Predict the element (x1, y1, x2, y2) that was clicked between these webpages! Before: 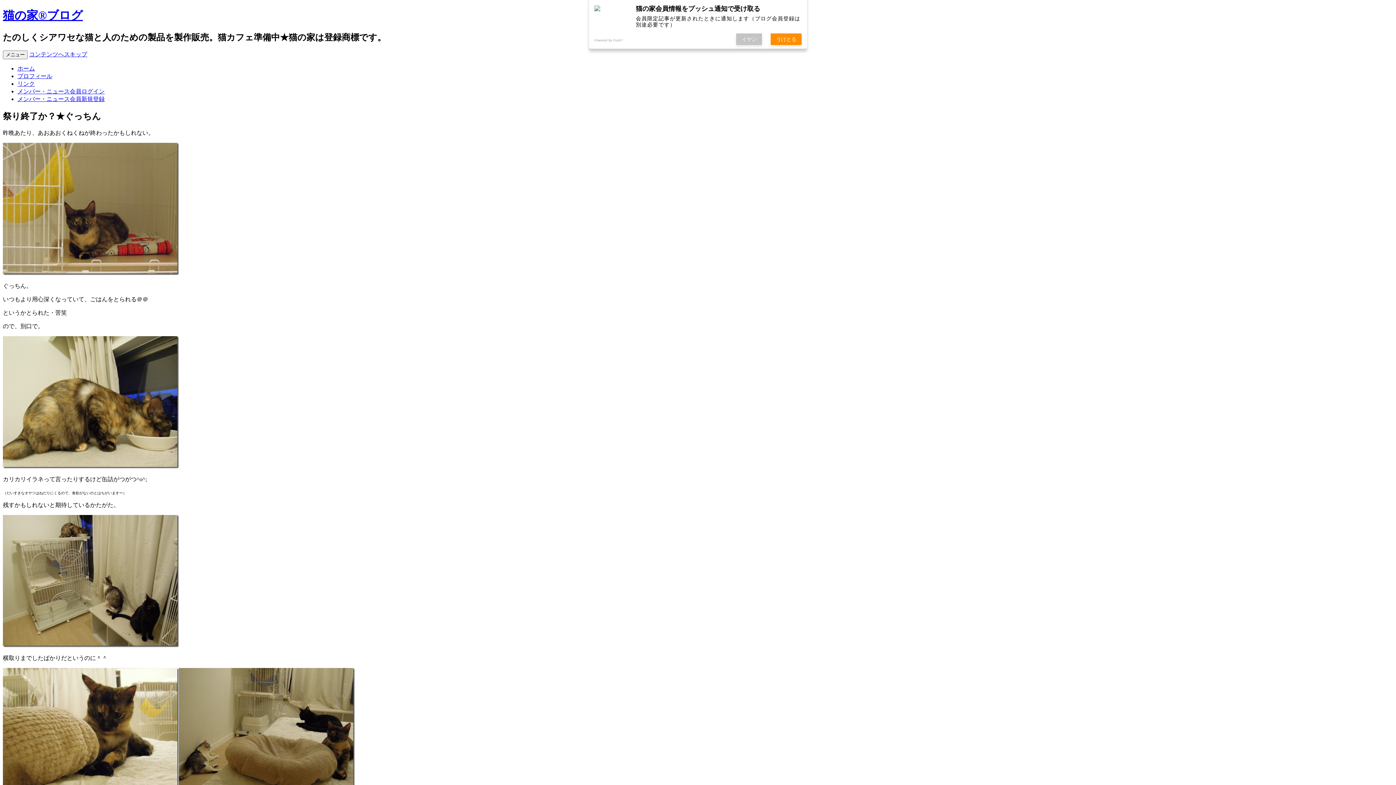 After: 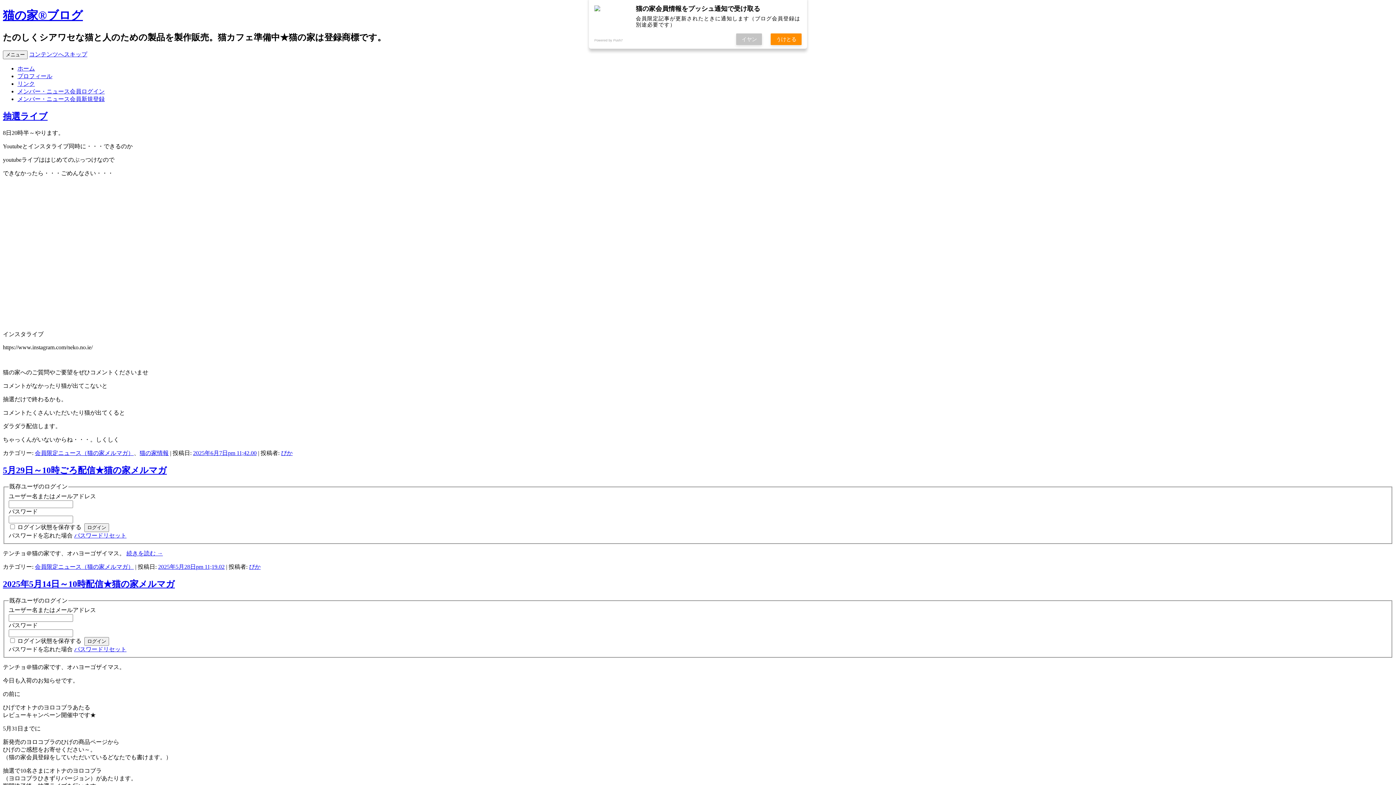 Action: label: ホーム bbox: (17, 65, 34, 71)